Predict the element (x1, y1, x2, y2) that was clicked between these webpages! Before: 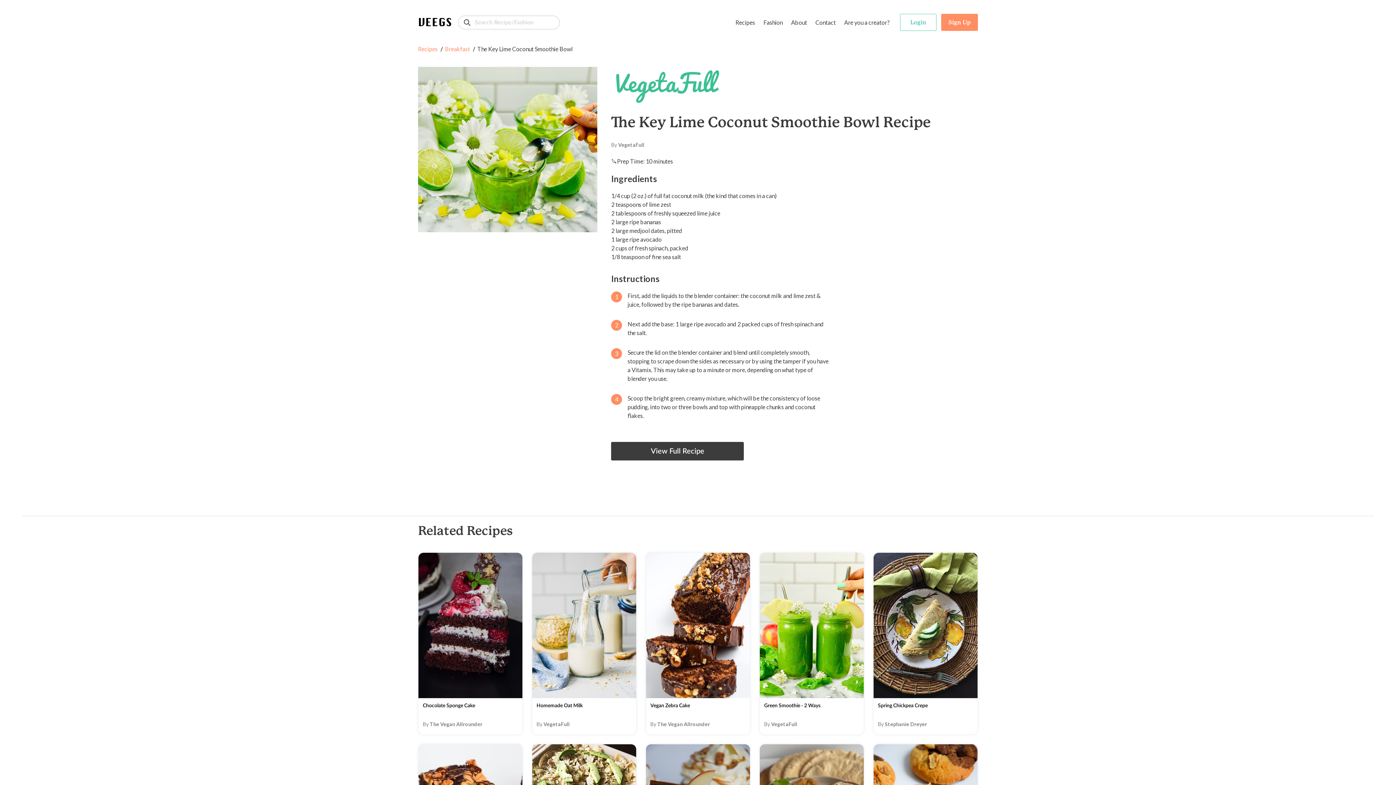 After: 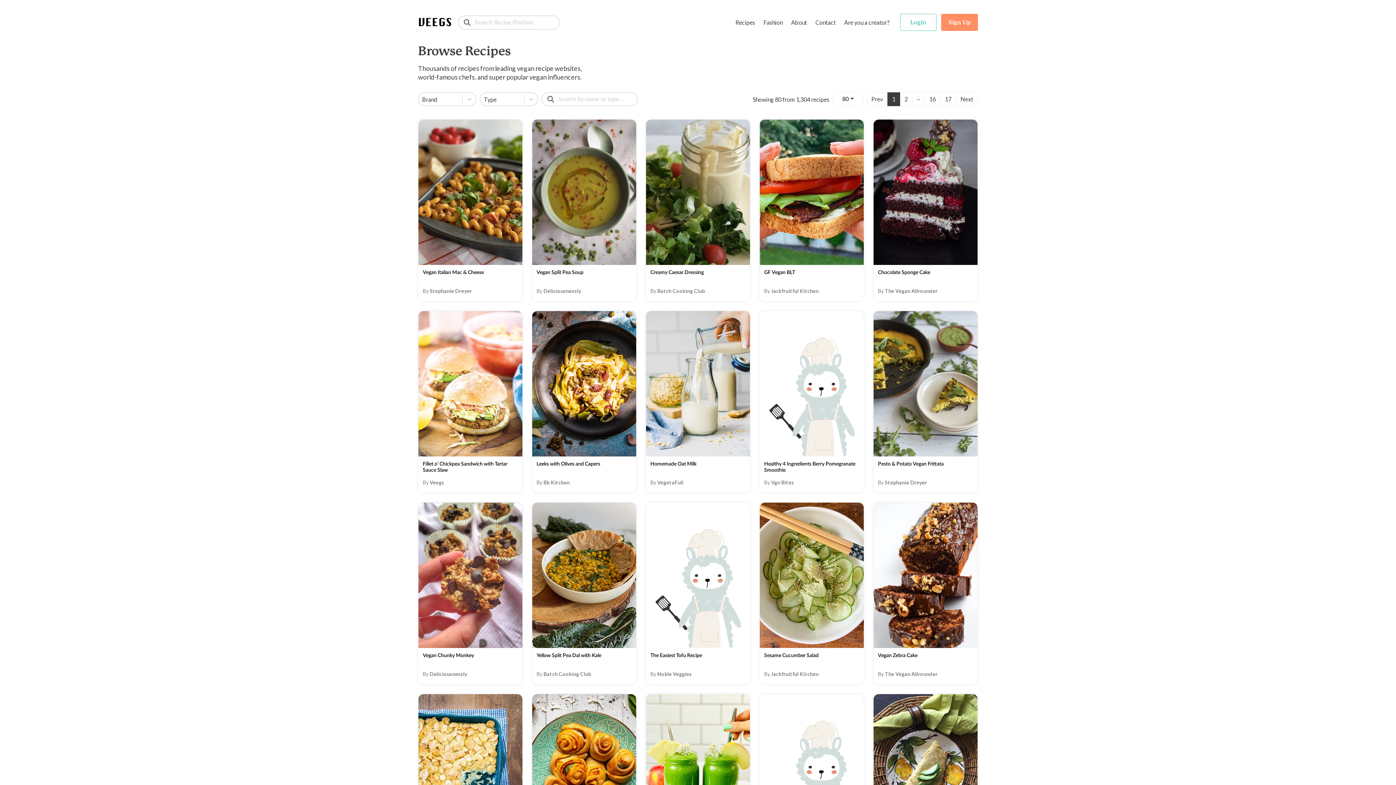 Action: bbox: (733, 15, 757, 29) label: Recipes